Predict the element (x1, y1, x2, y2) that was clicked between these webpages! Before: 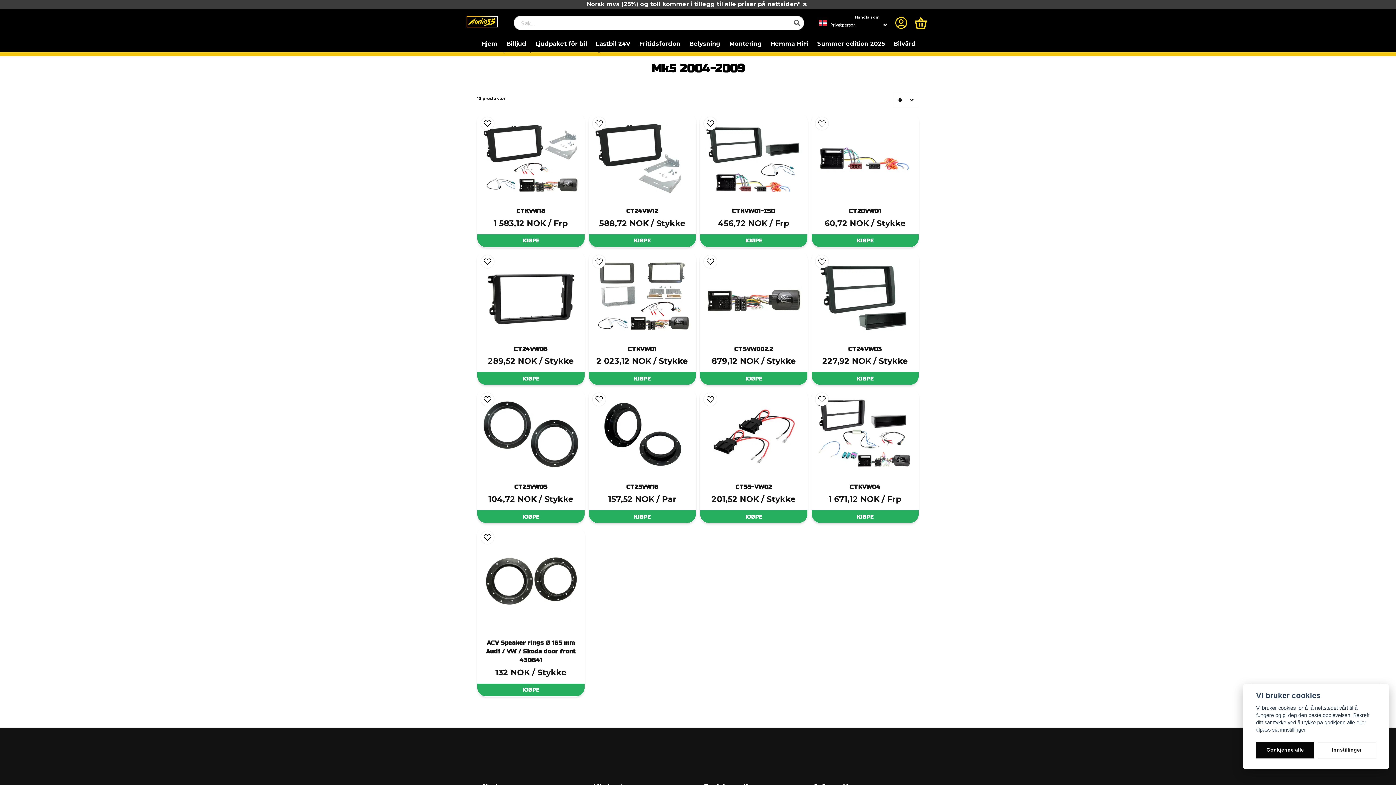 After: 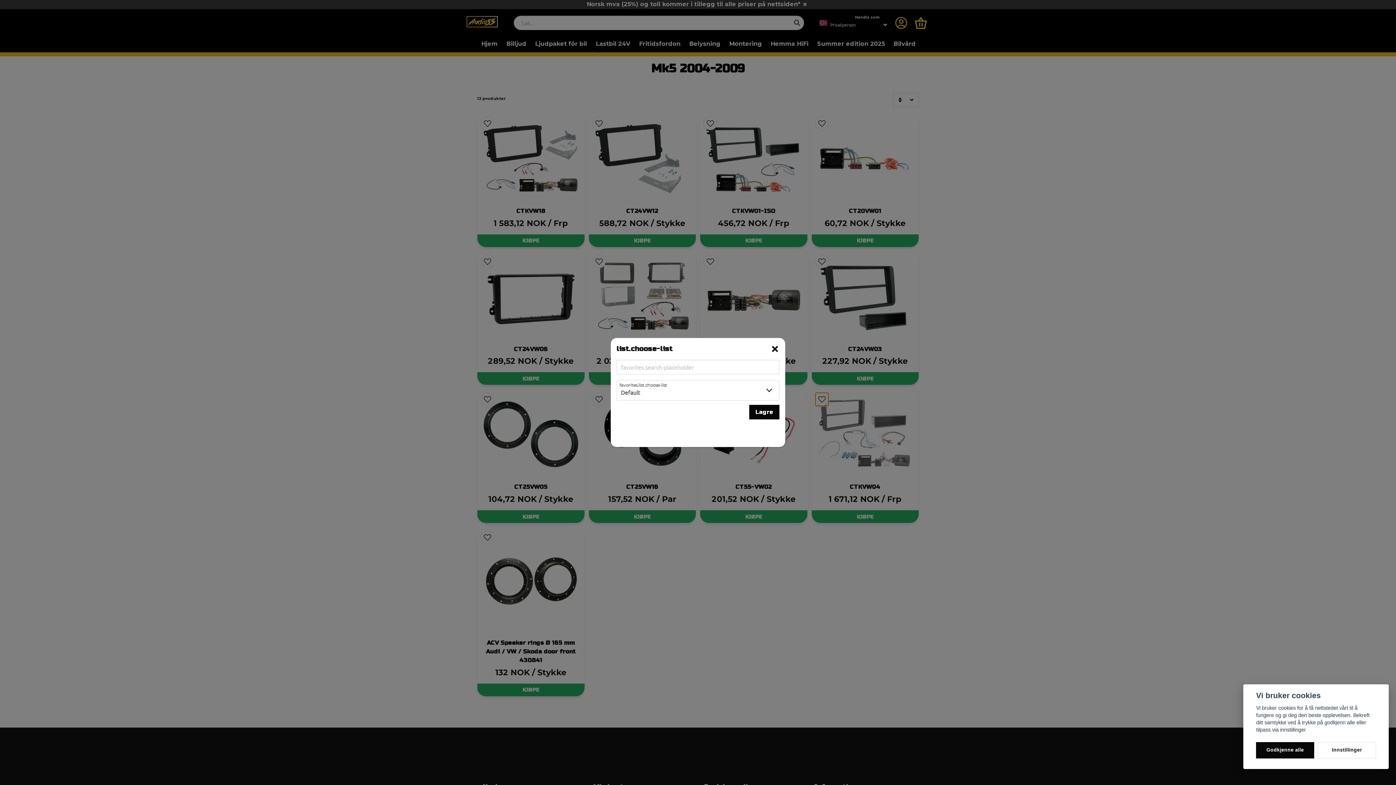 Action: label: Legg til som favoritt bbox: (815, 393, 828, 406)